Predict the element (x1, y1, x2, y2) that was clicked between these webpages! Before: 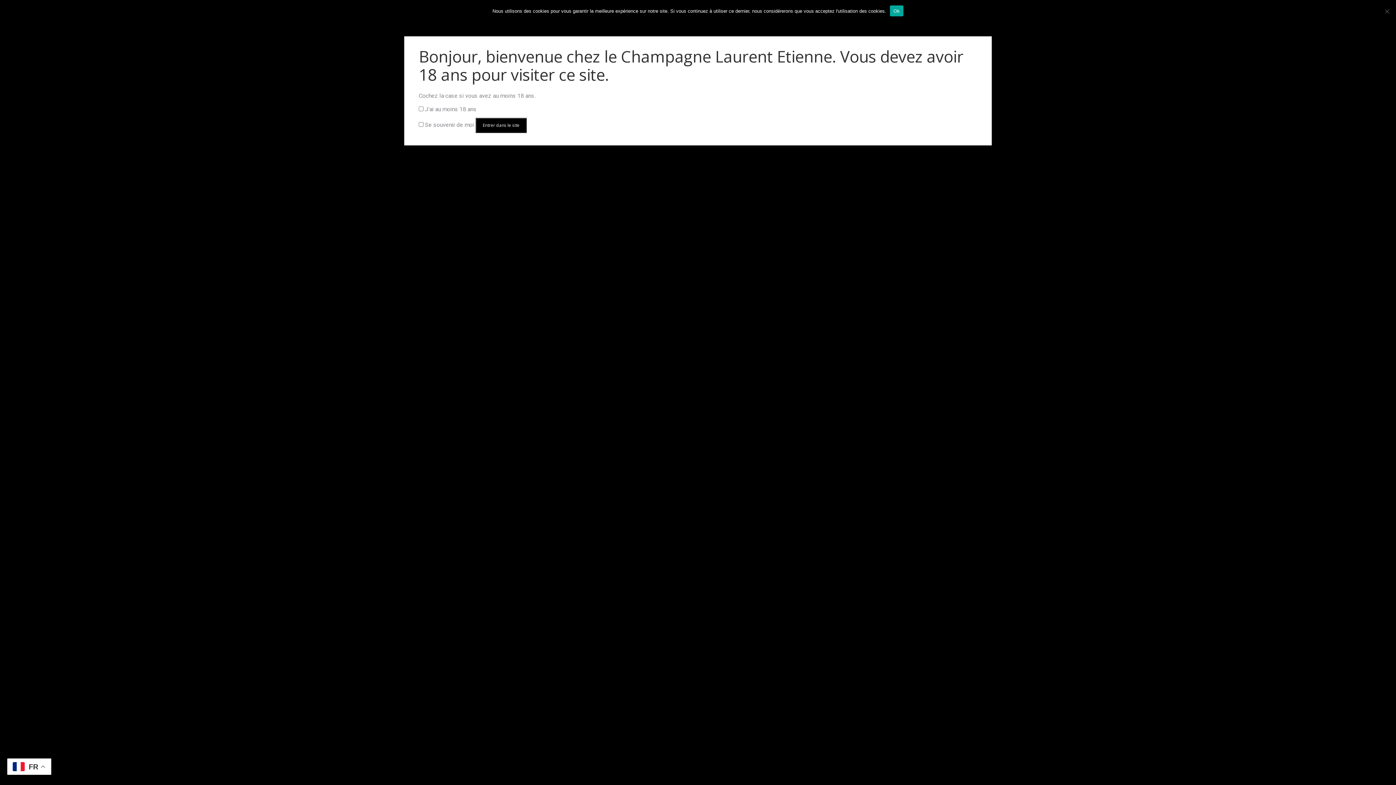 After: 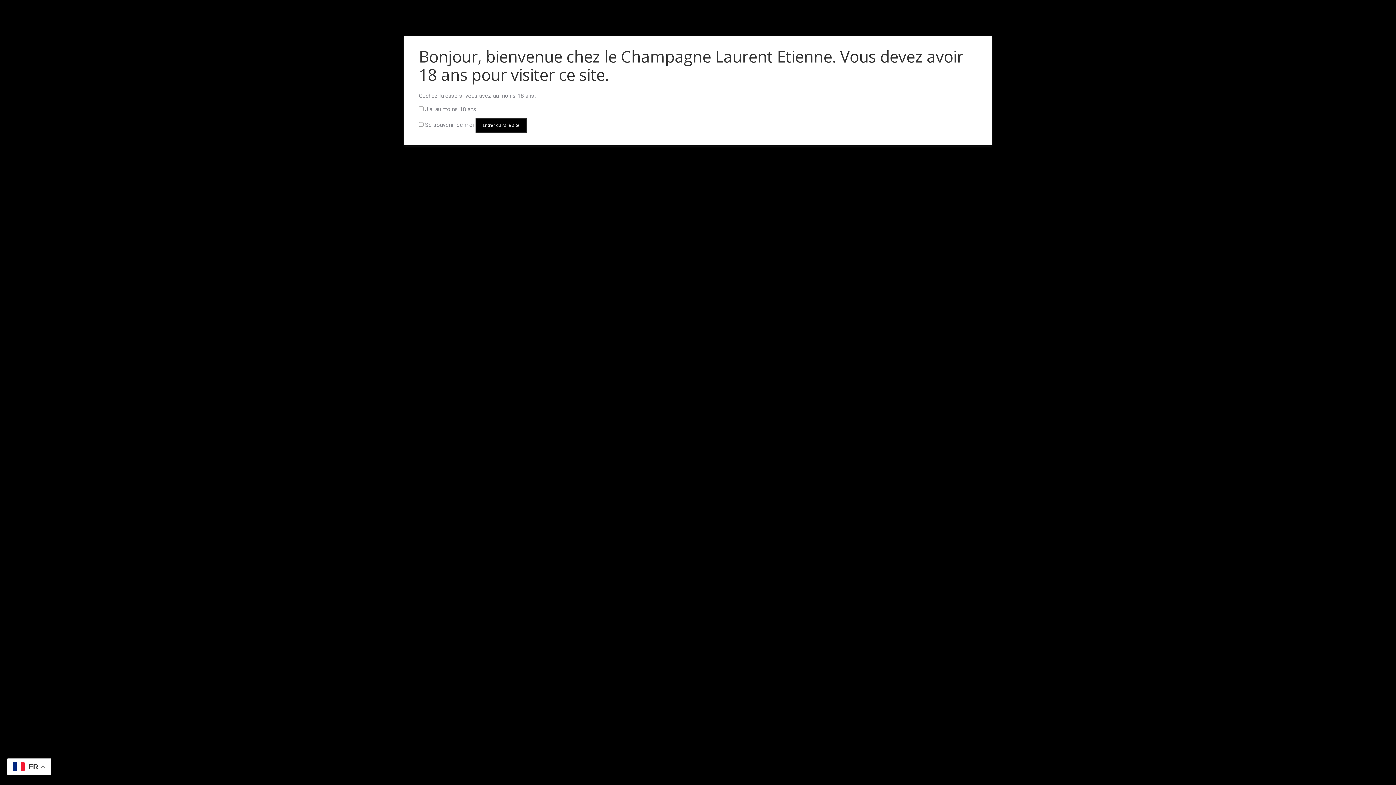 Action: label: Ok bbox: (890, 5, 903, 16)